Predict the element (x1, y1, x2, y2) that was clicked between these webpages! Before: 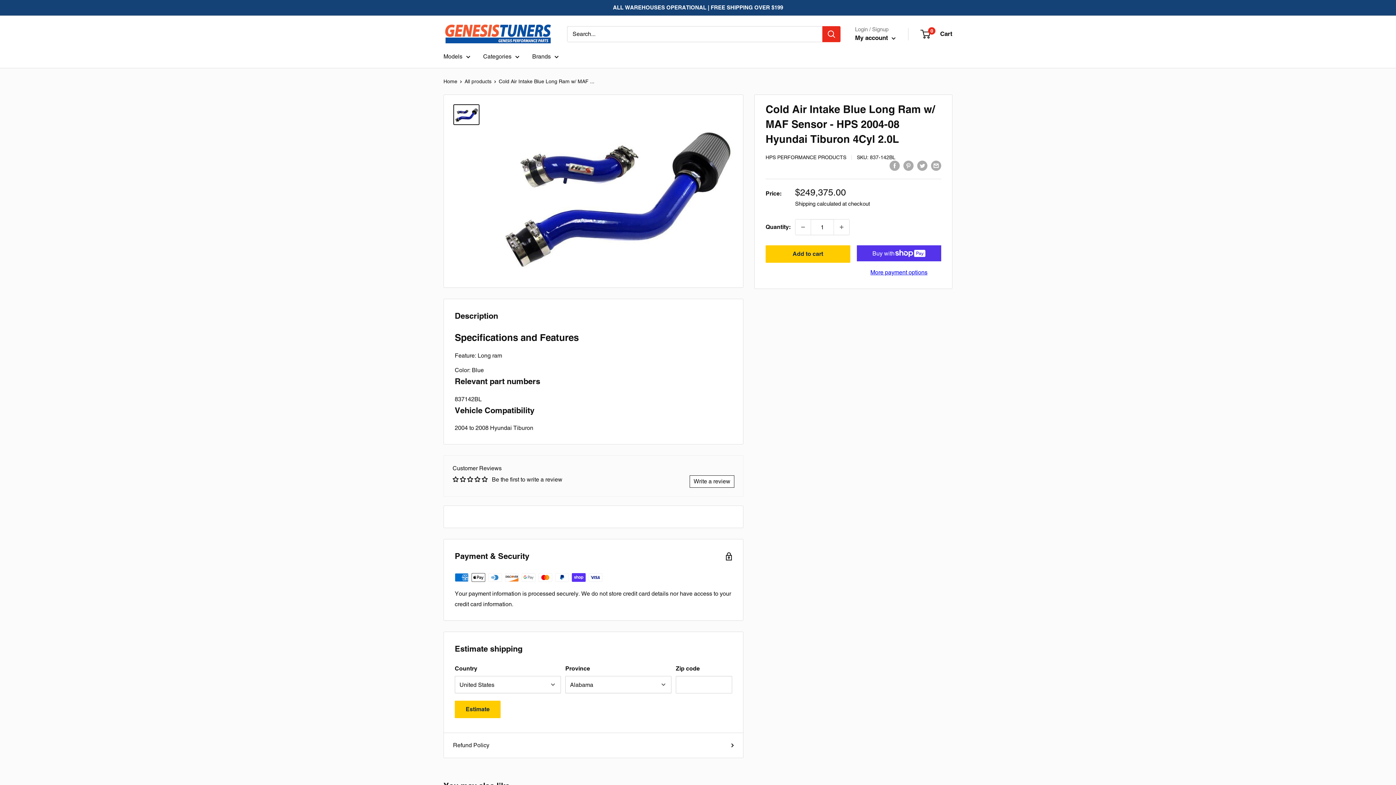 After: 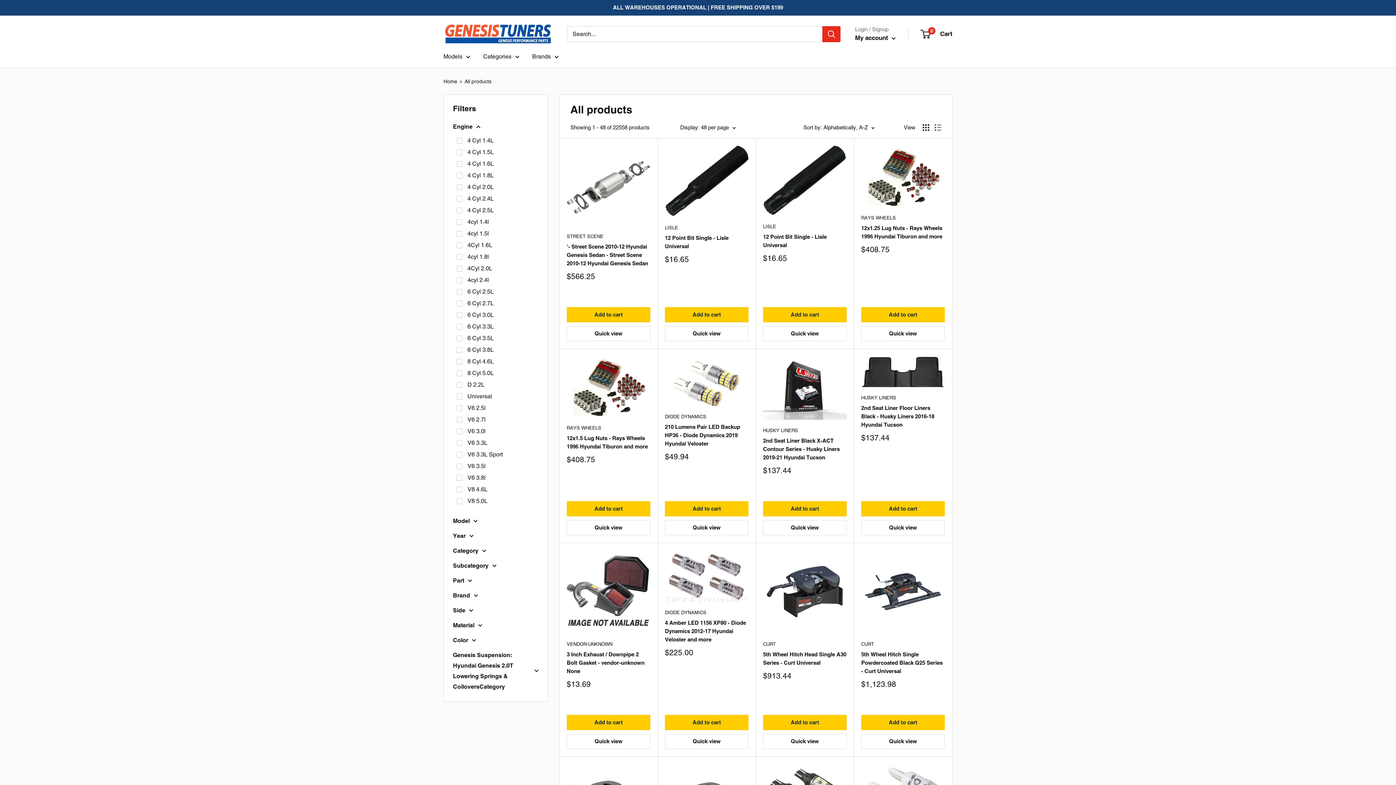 Action: label: All products bbox: (464, 78, 491, 84)